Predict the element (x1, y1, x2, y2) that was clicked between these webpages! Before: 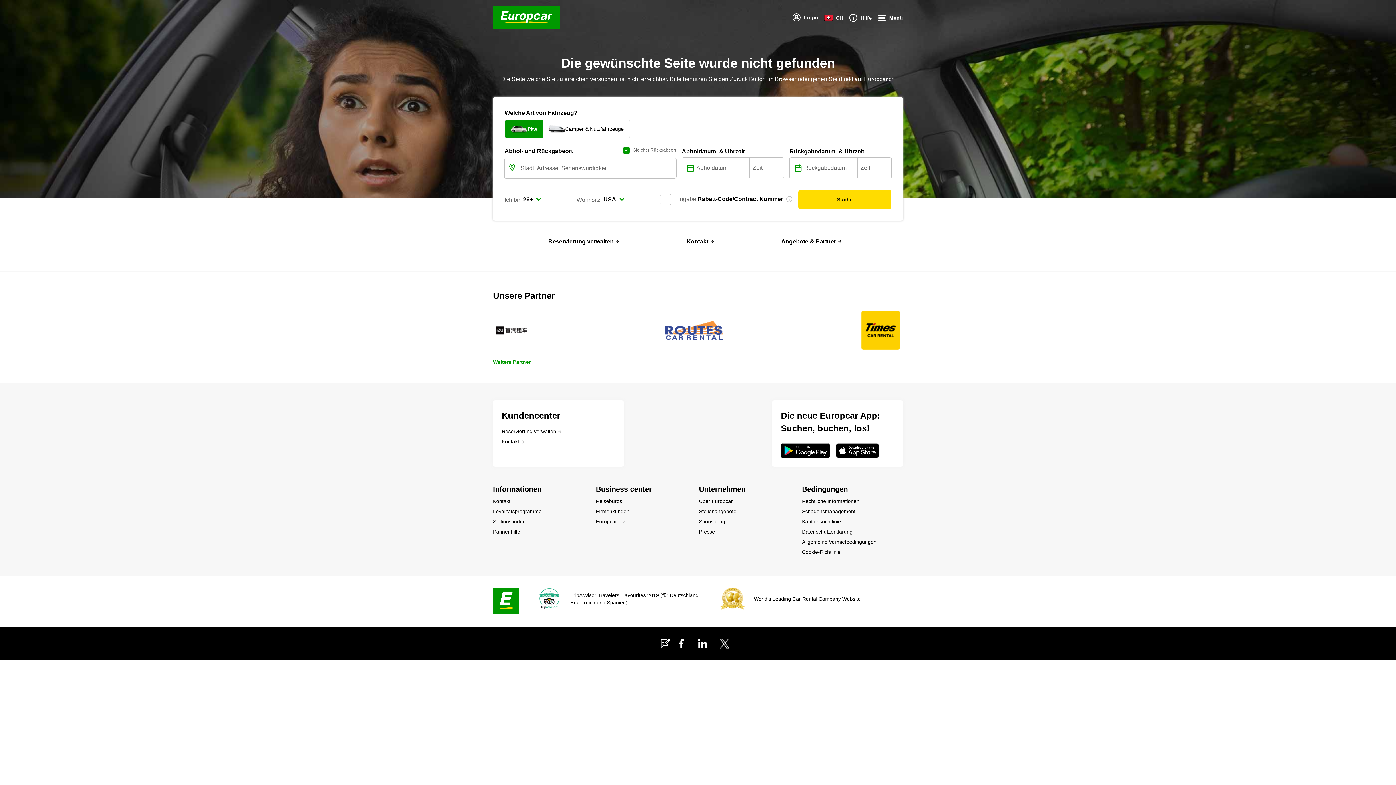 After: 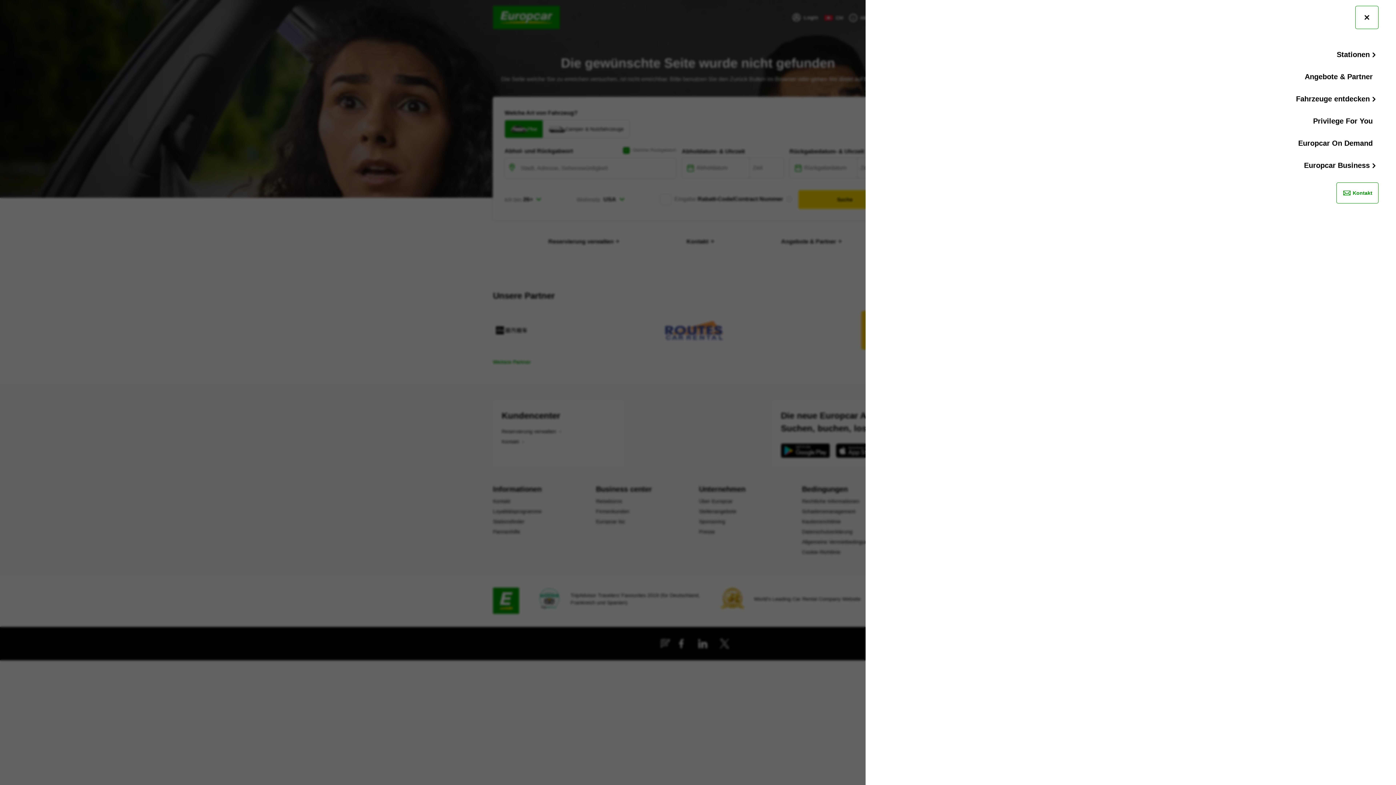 Action: bbox: (877, 13, 903, 23) label: Menü